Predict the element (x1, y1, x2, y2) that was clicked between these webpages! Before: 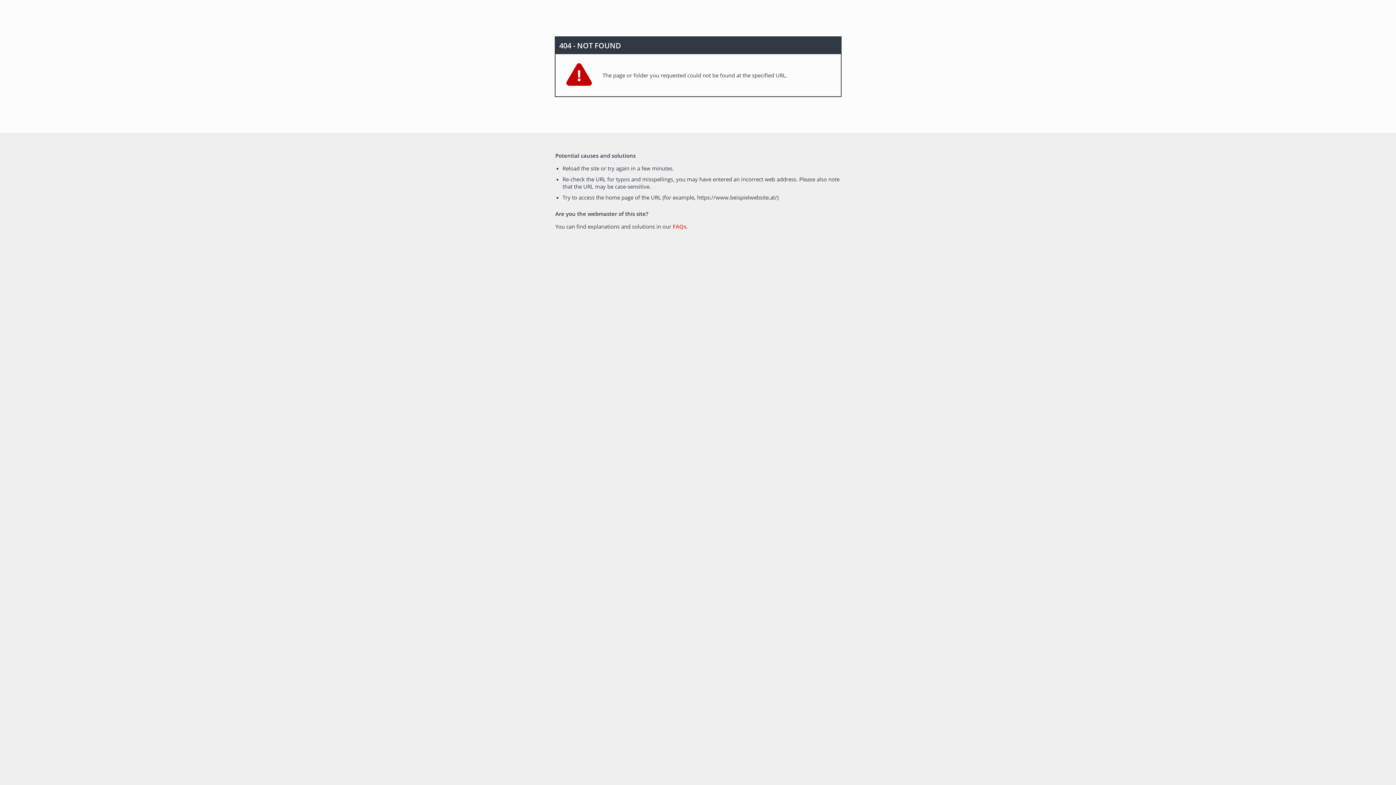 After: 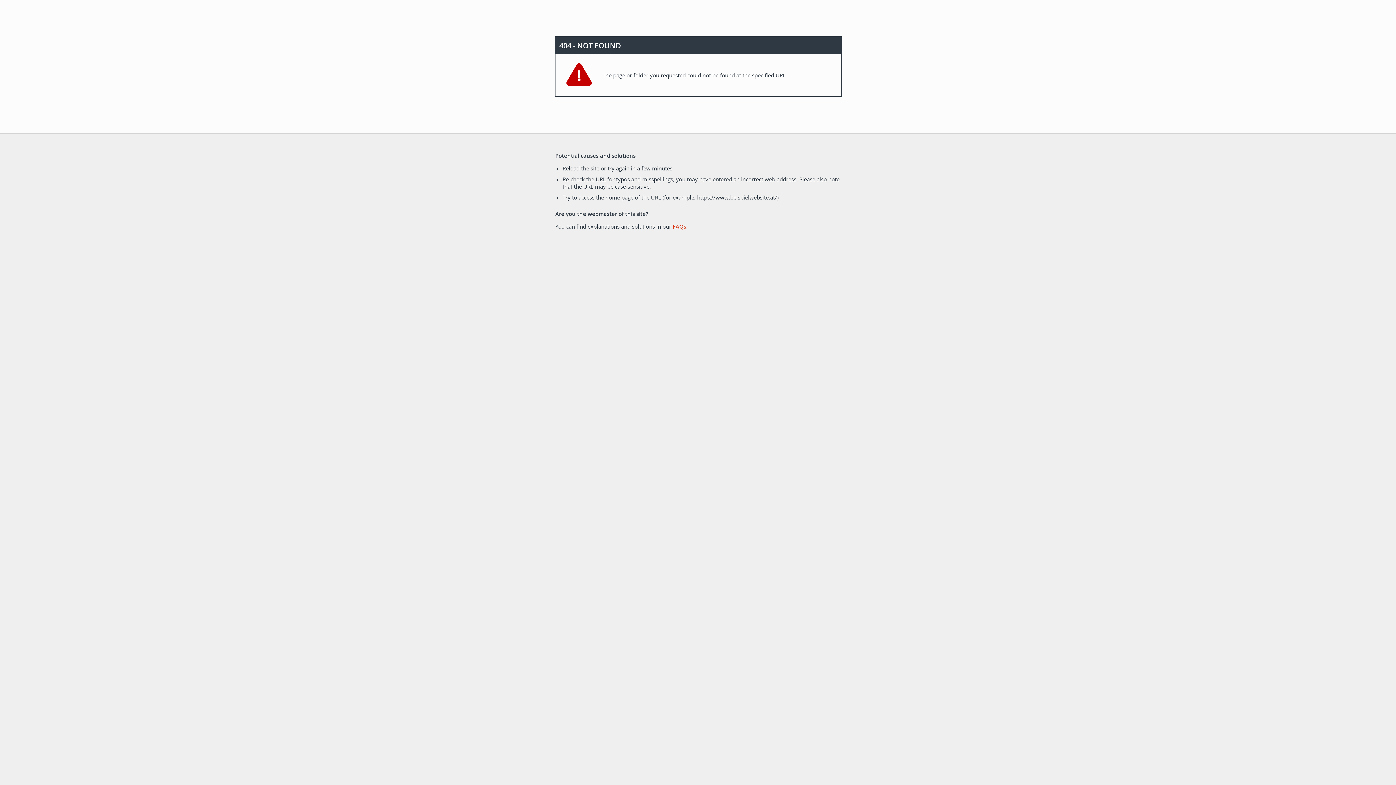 Action: bbox: (672, 222, 686, 230) label: FAQs